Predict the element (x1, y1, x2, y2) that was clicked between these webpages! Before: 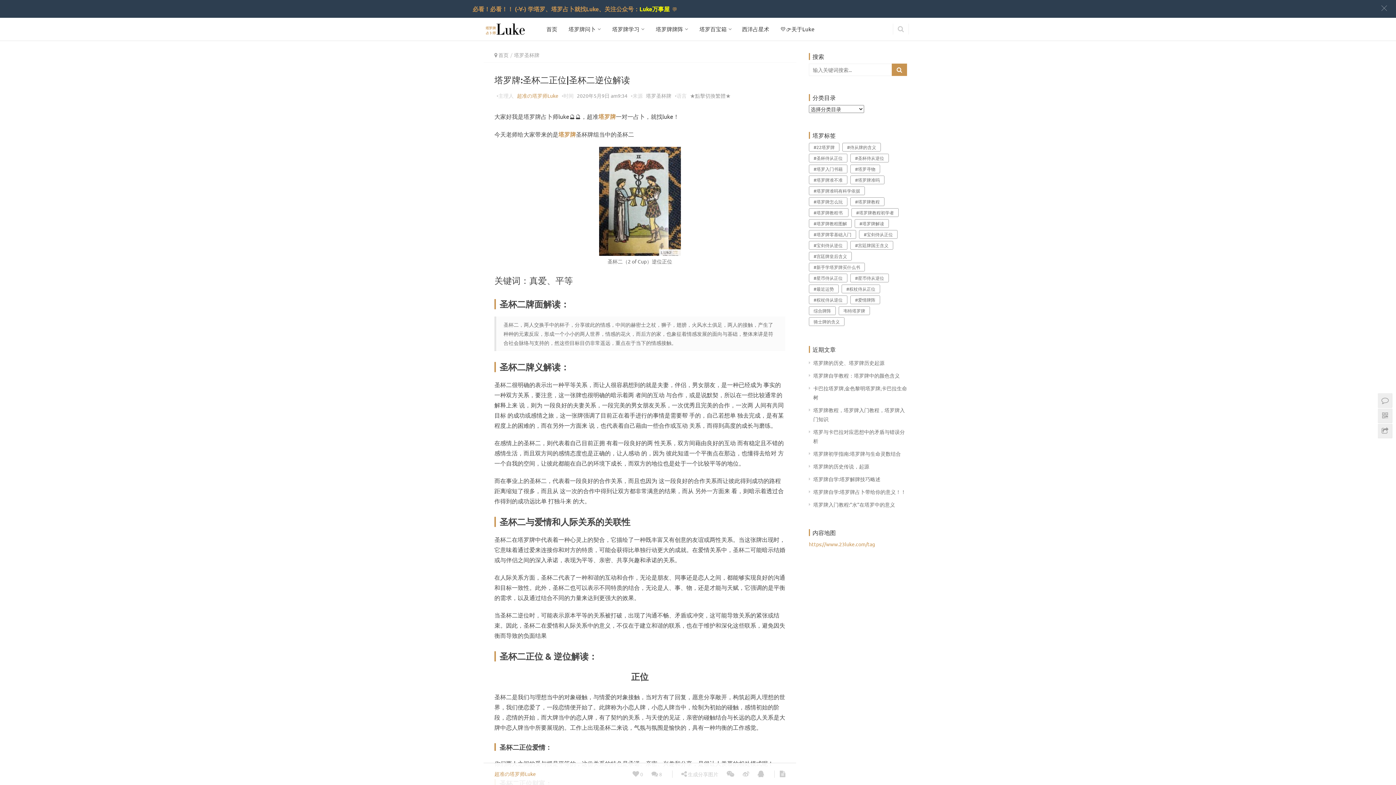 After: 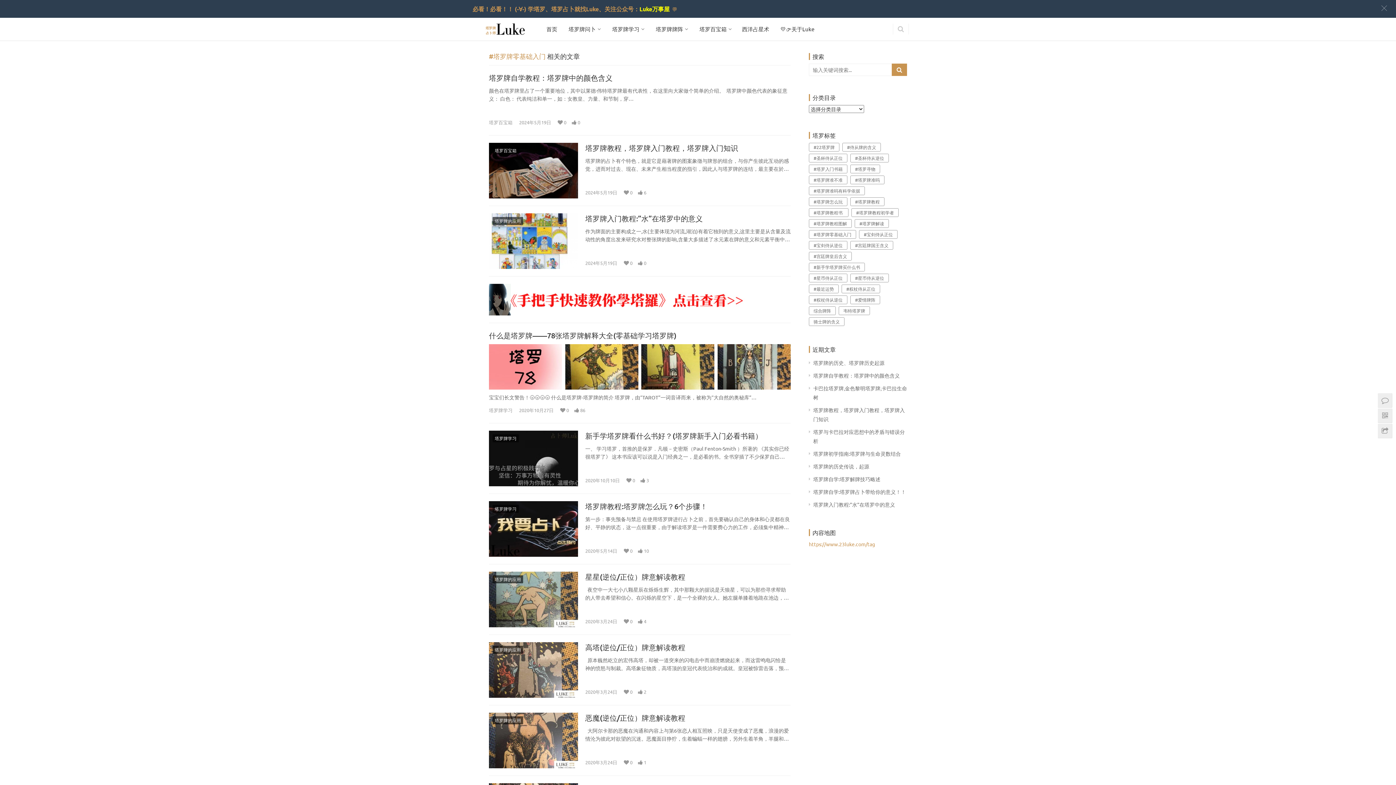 Action: label: #塔罗牌零基础入门 (21个项目) bbox: (809, 230, 856, 238)